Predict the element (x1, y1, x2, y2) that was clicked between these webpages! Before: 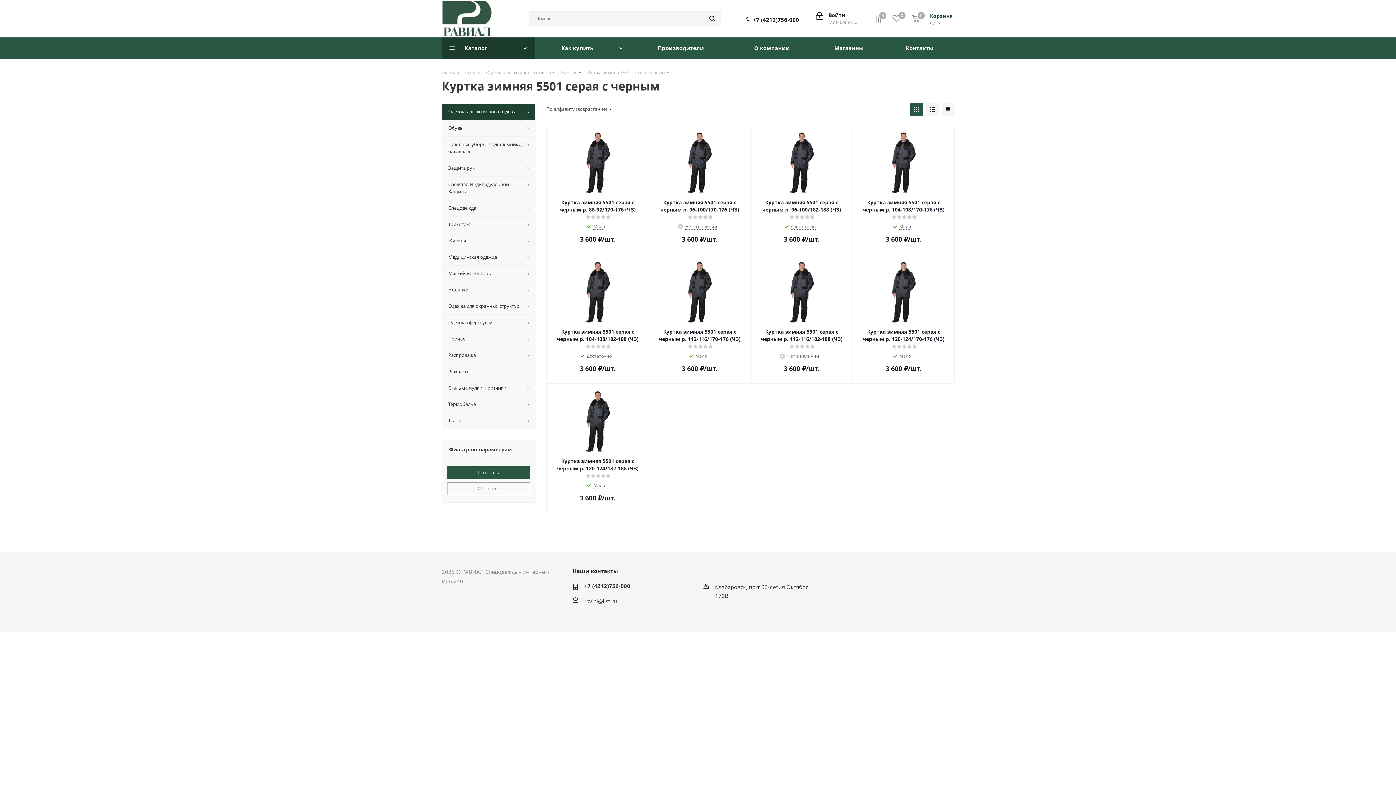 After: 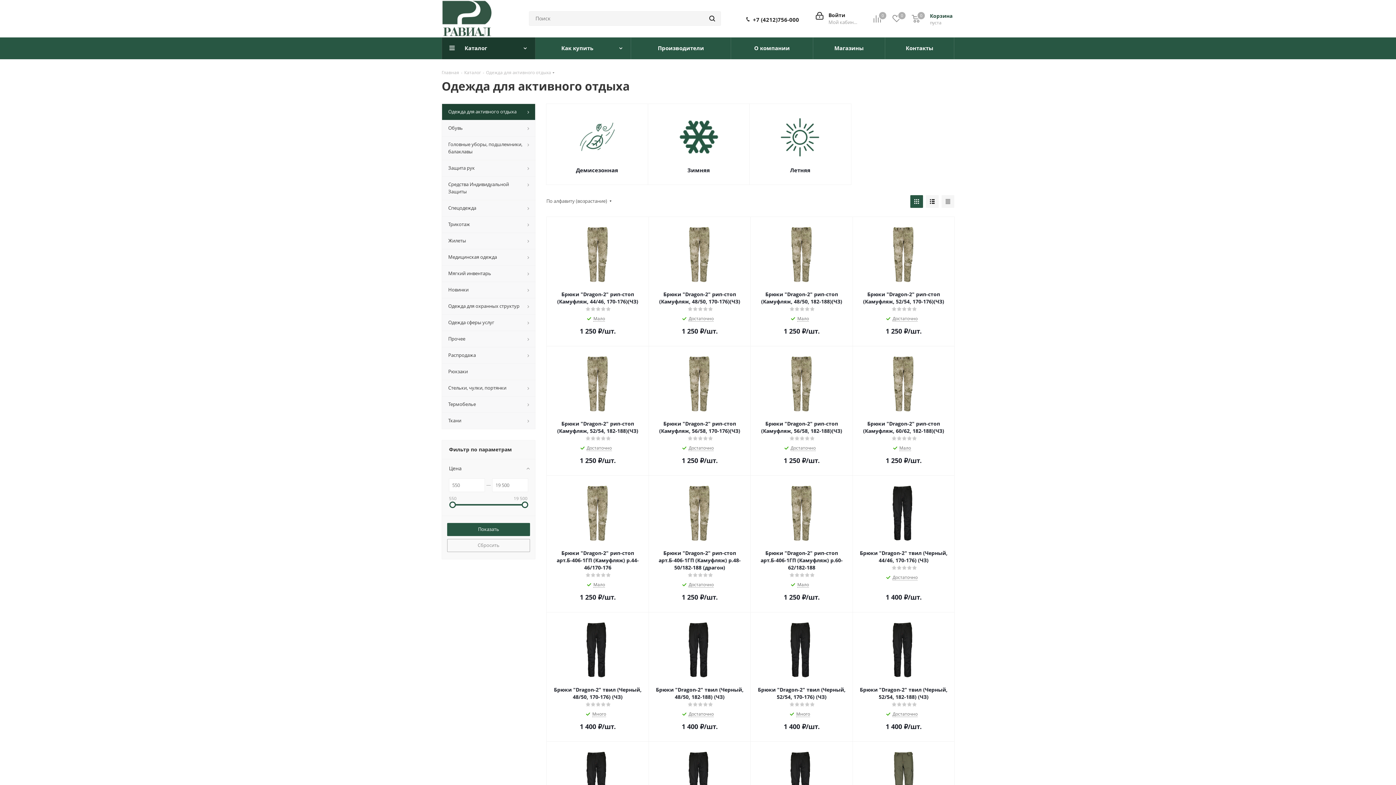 Action: label: Одежда для активного отдыха bbox: (441, 103, 535, 120)